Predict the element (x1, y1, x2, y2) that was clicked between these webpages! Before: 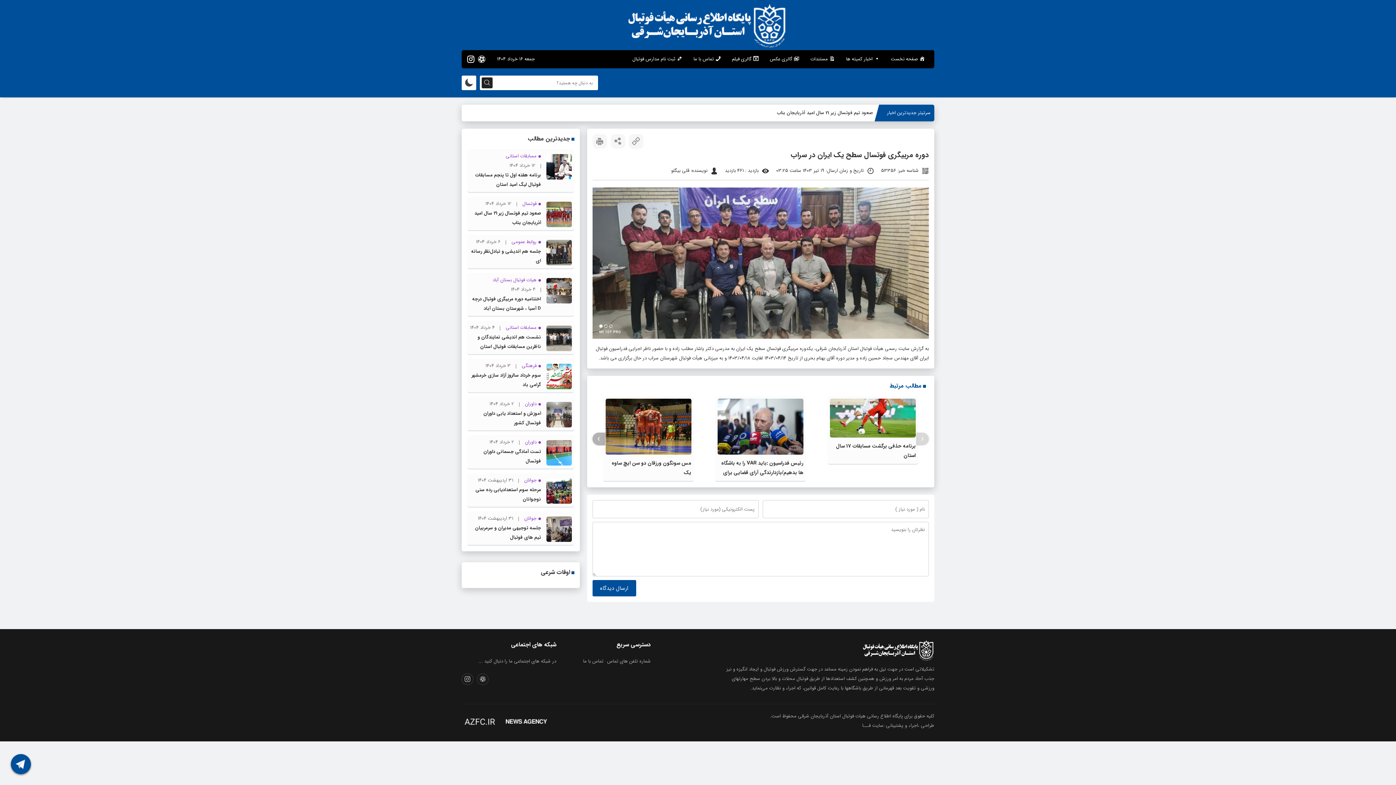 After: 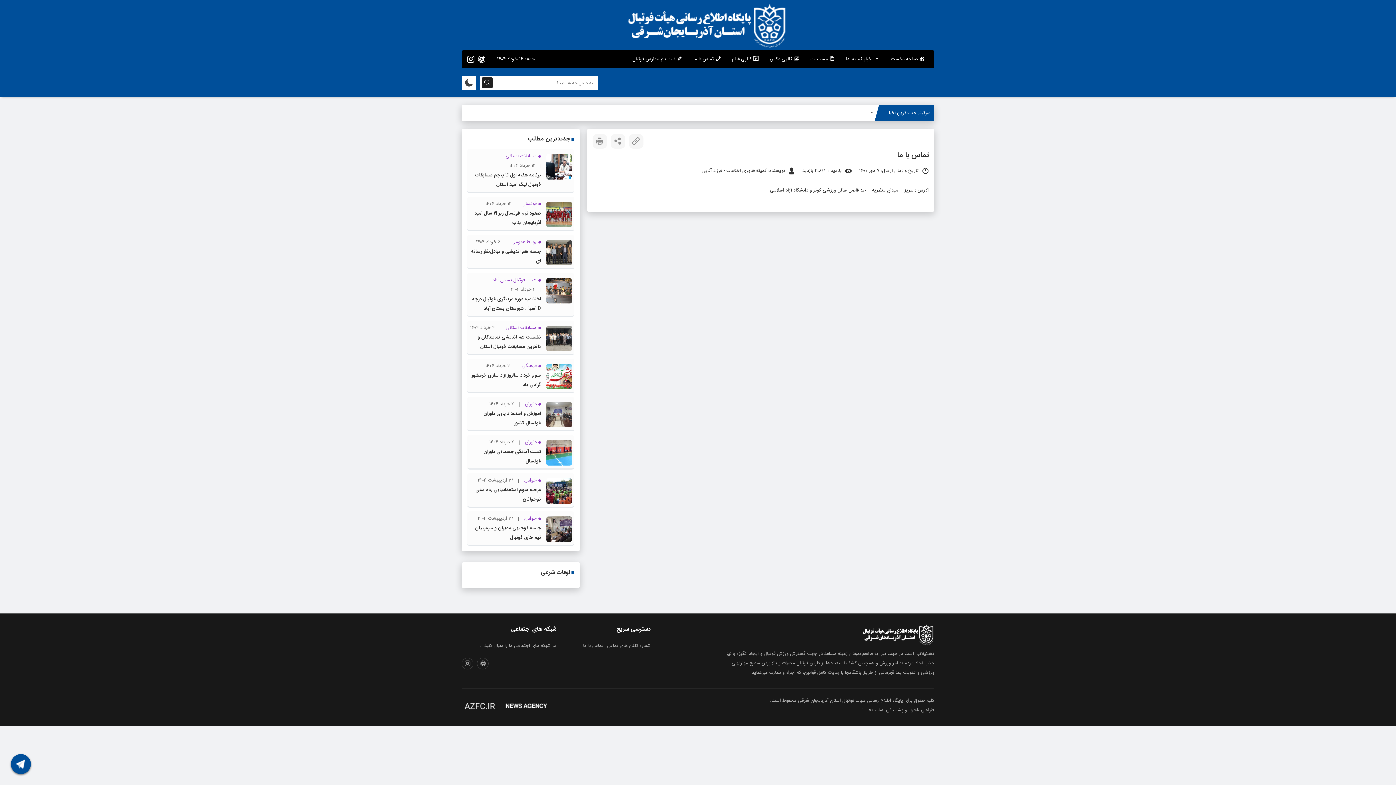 Action: bbox: (688, 54, 726, 64) label: تماس با ما